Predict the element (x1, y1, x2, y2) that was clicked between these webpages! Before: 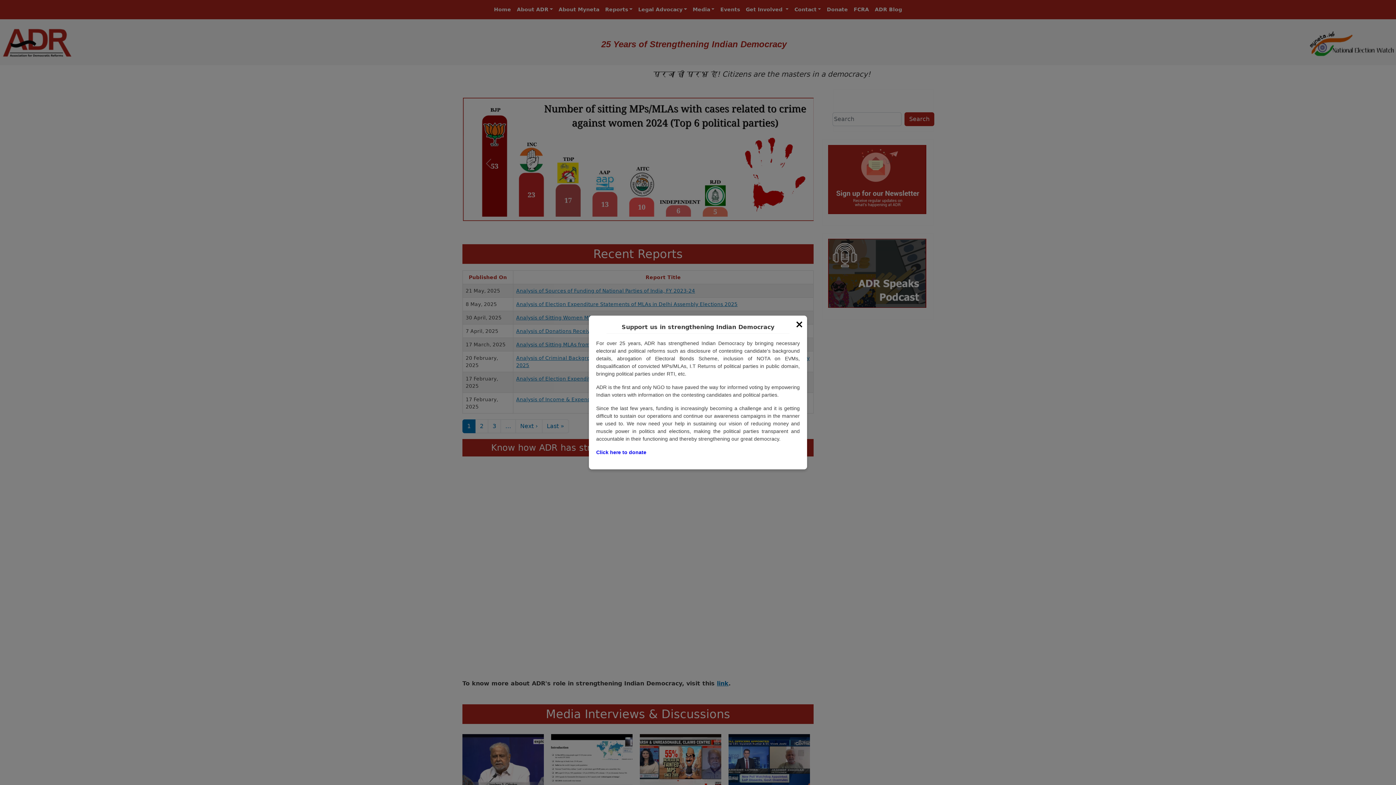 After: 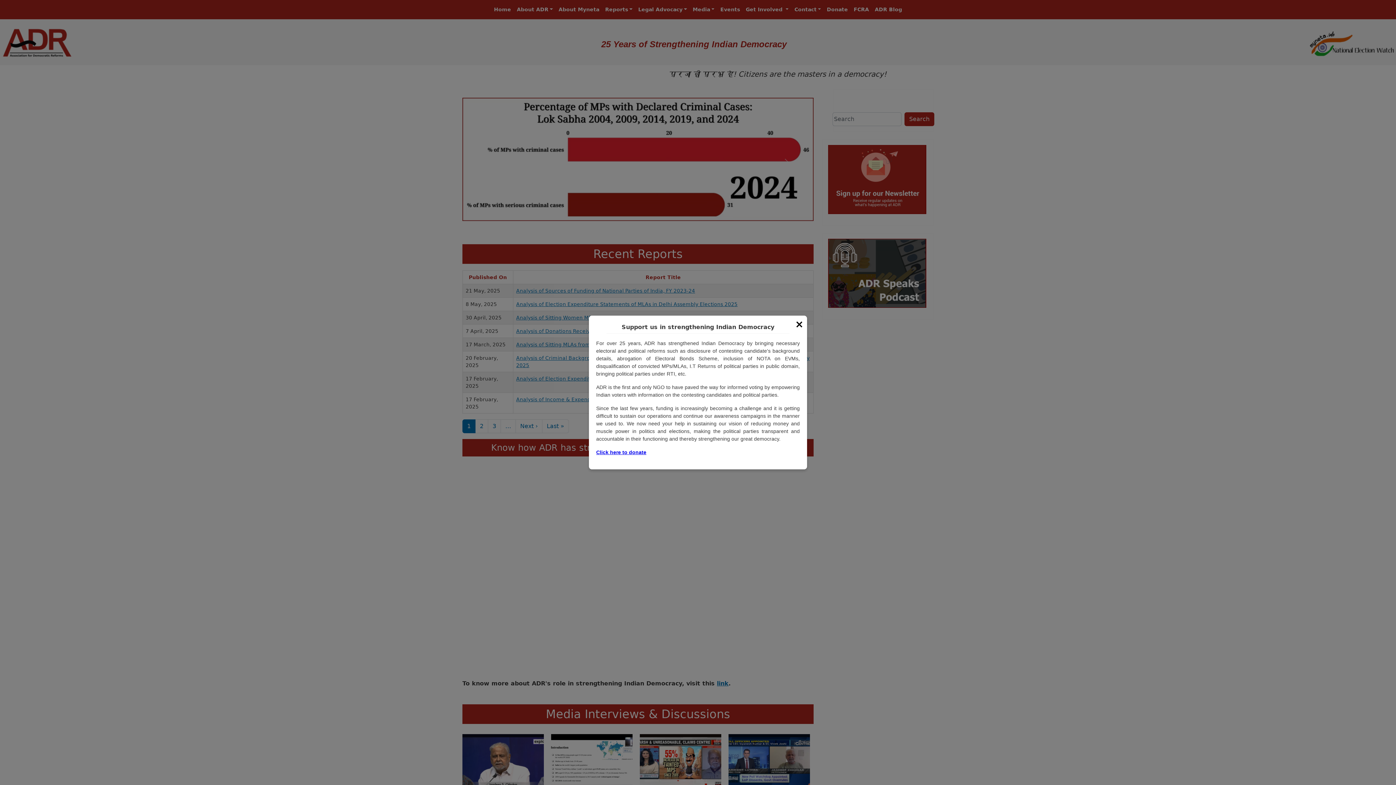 Action: label: Click here to donate bbox: (596, 449, 646, 455)